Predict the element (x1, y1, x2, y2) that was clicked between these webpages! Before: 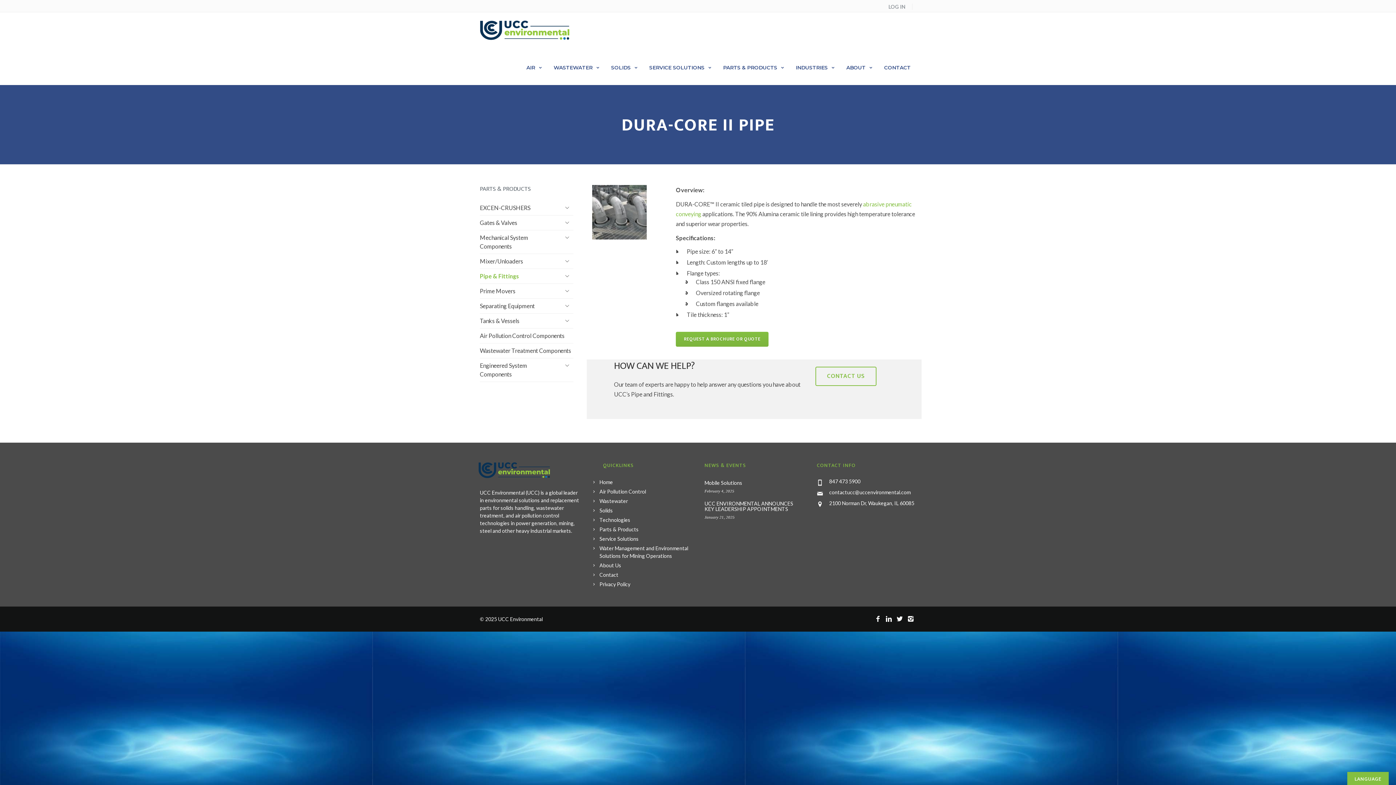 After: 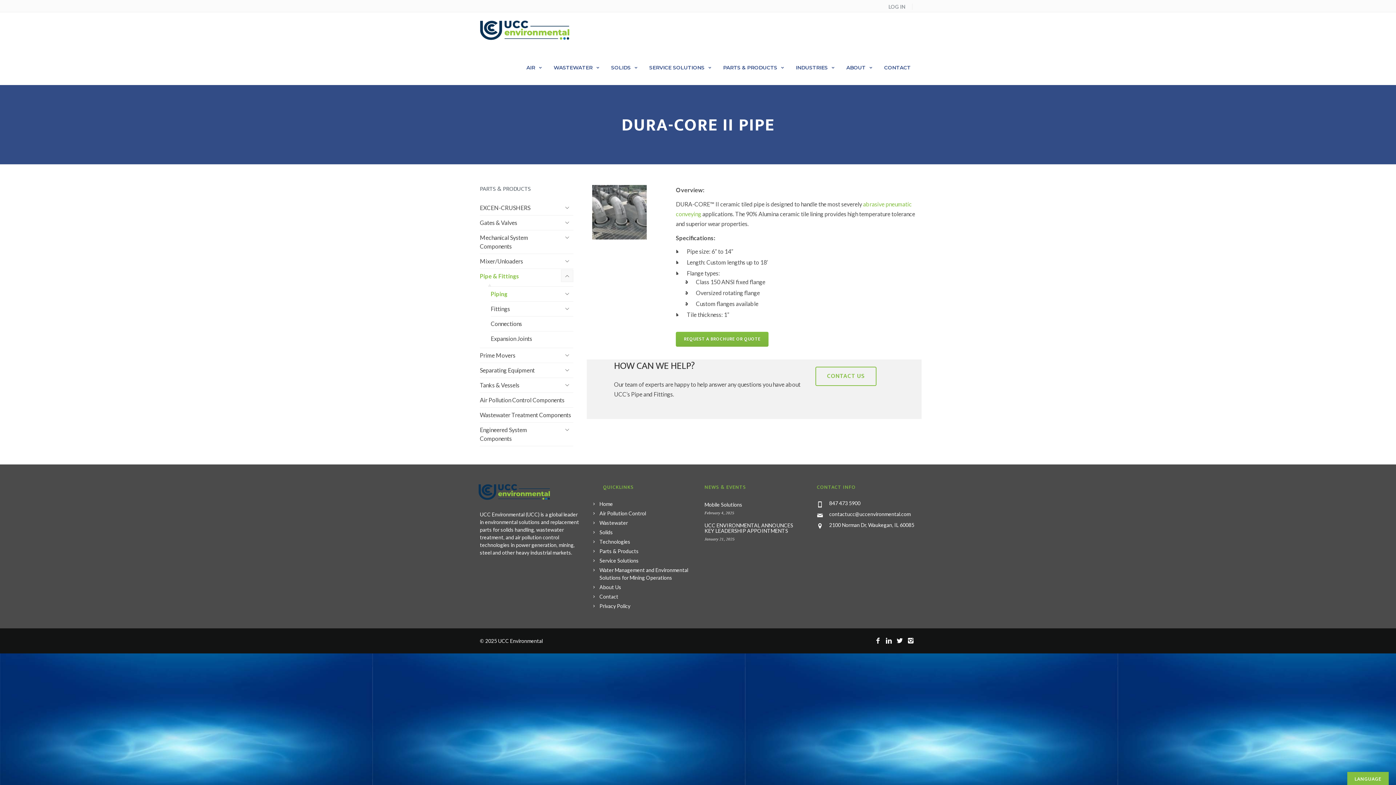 Action: bbox: (561, 269, 573, 282)